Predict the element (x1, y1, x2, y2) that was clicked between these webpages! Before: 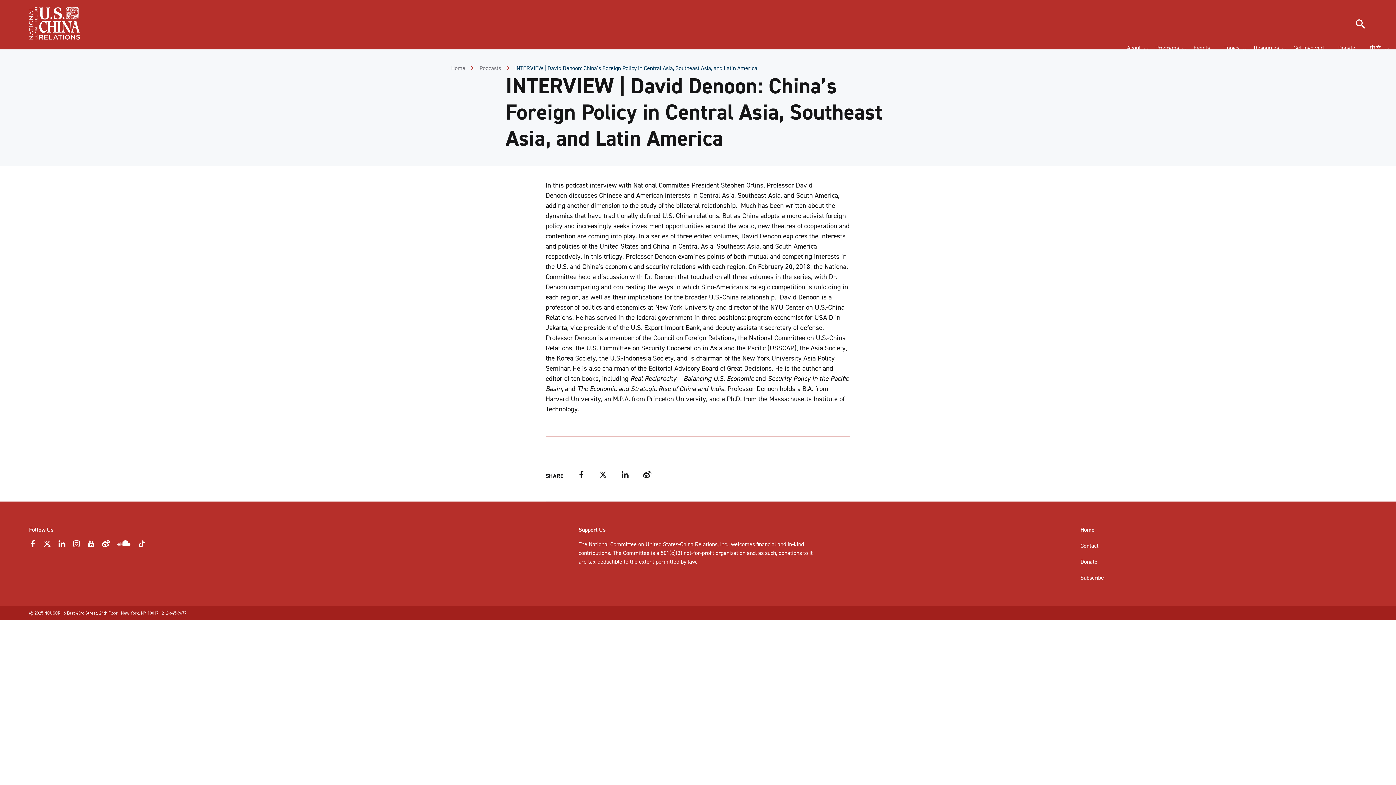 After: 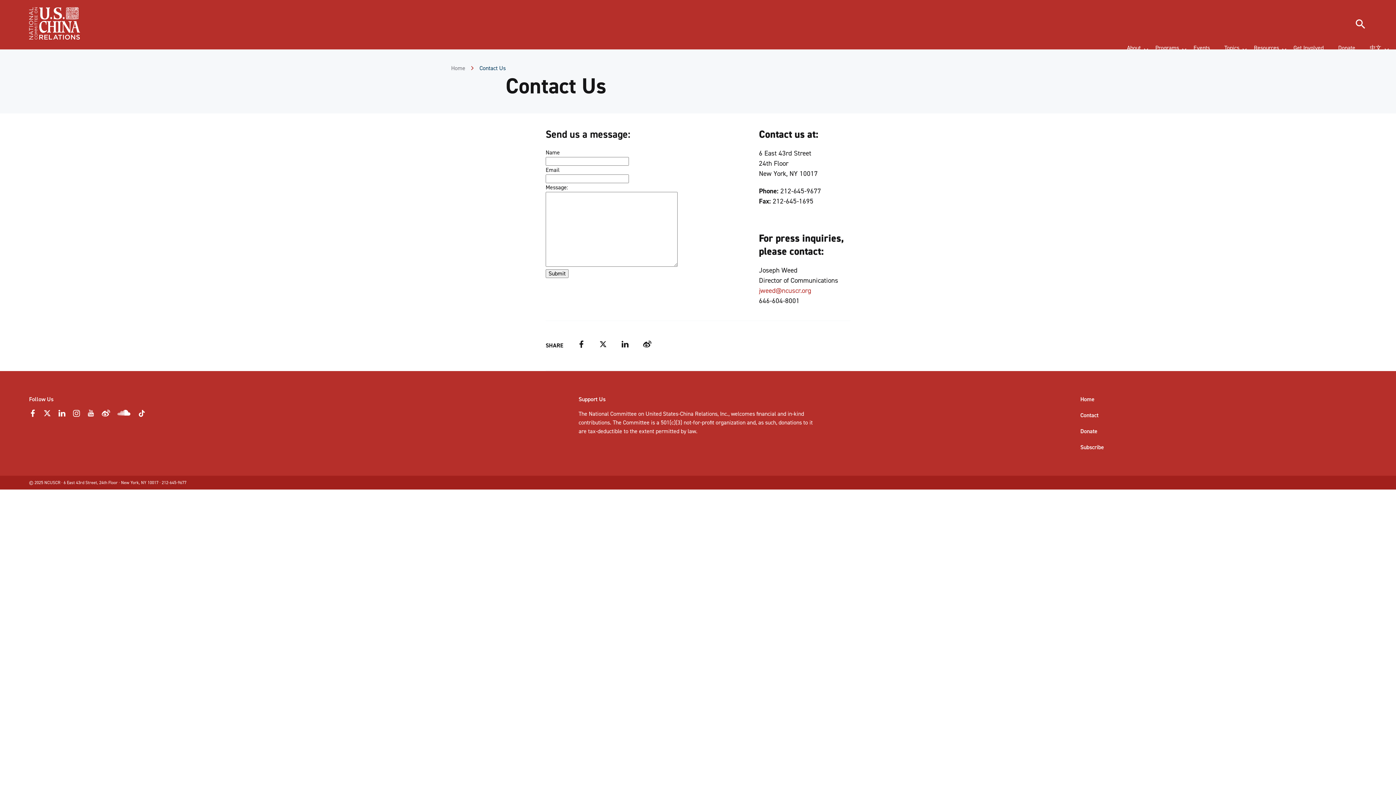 Action: bbox: (1080, 542, 1098, 550) label: Contact